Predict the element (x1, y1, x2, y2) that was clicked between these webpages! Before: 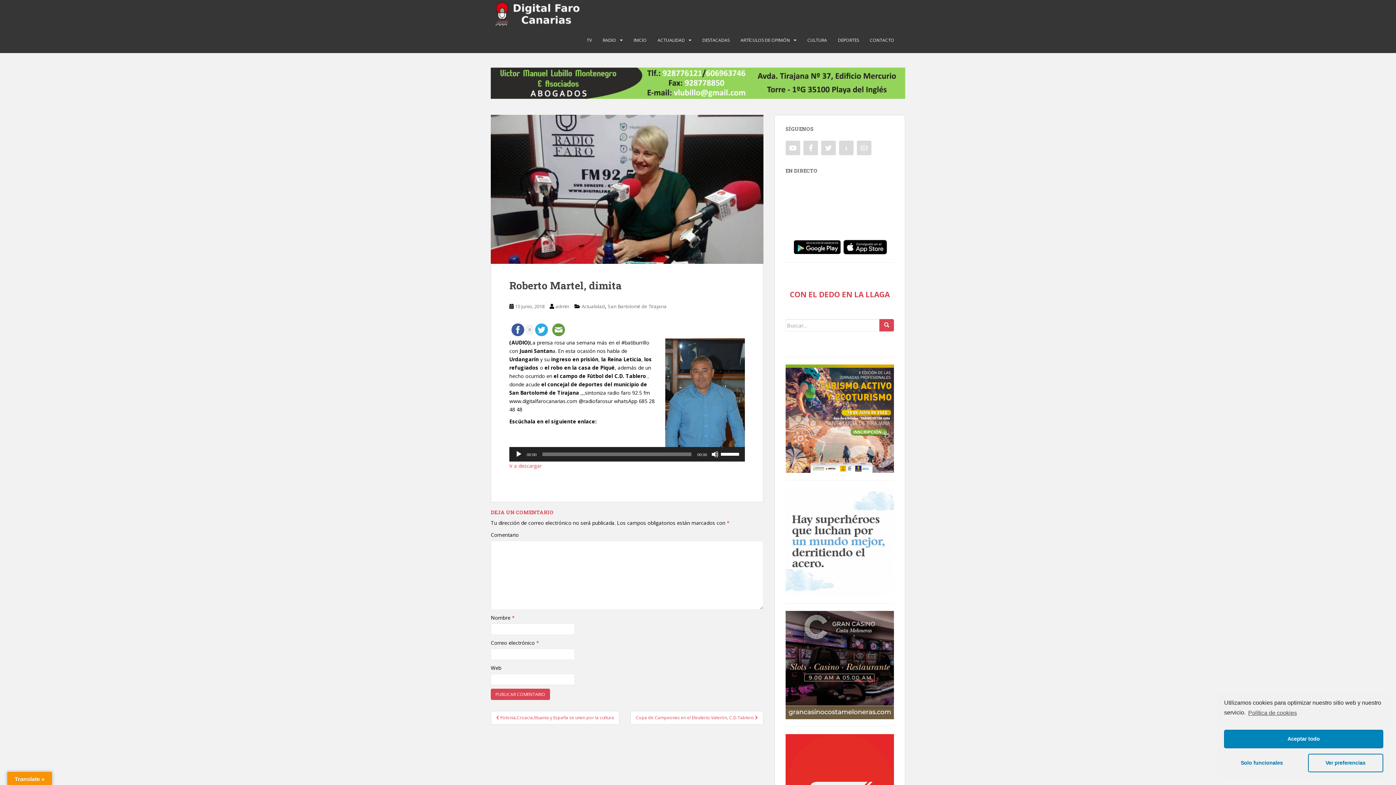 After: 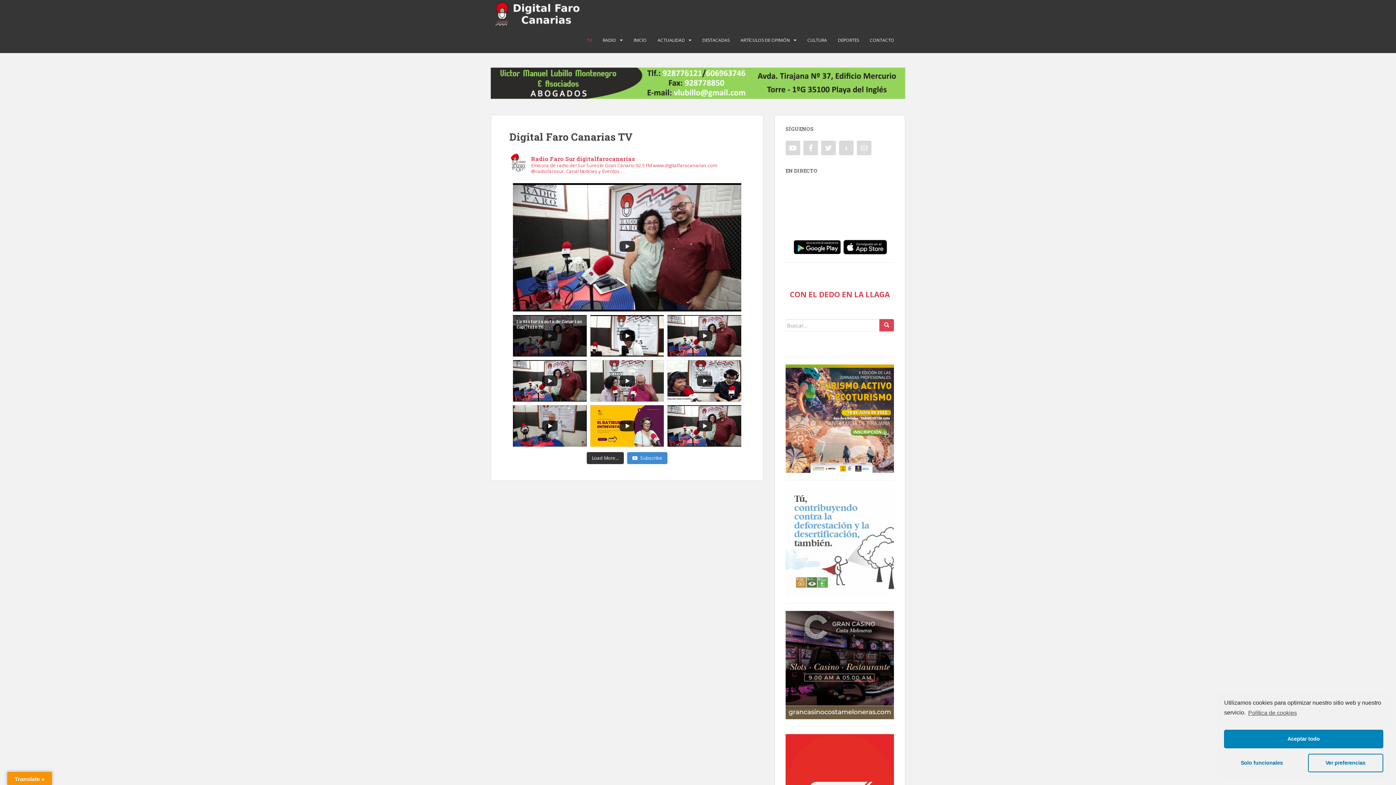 Action: bbox: (586, 33, 592, 47) label: TV